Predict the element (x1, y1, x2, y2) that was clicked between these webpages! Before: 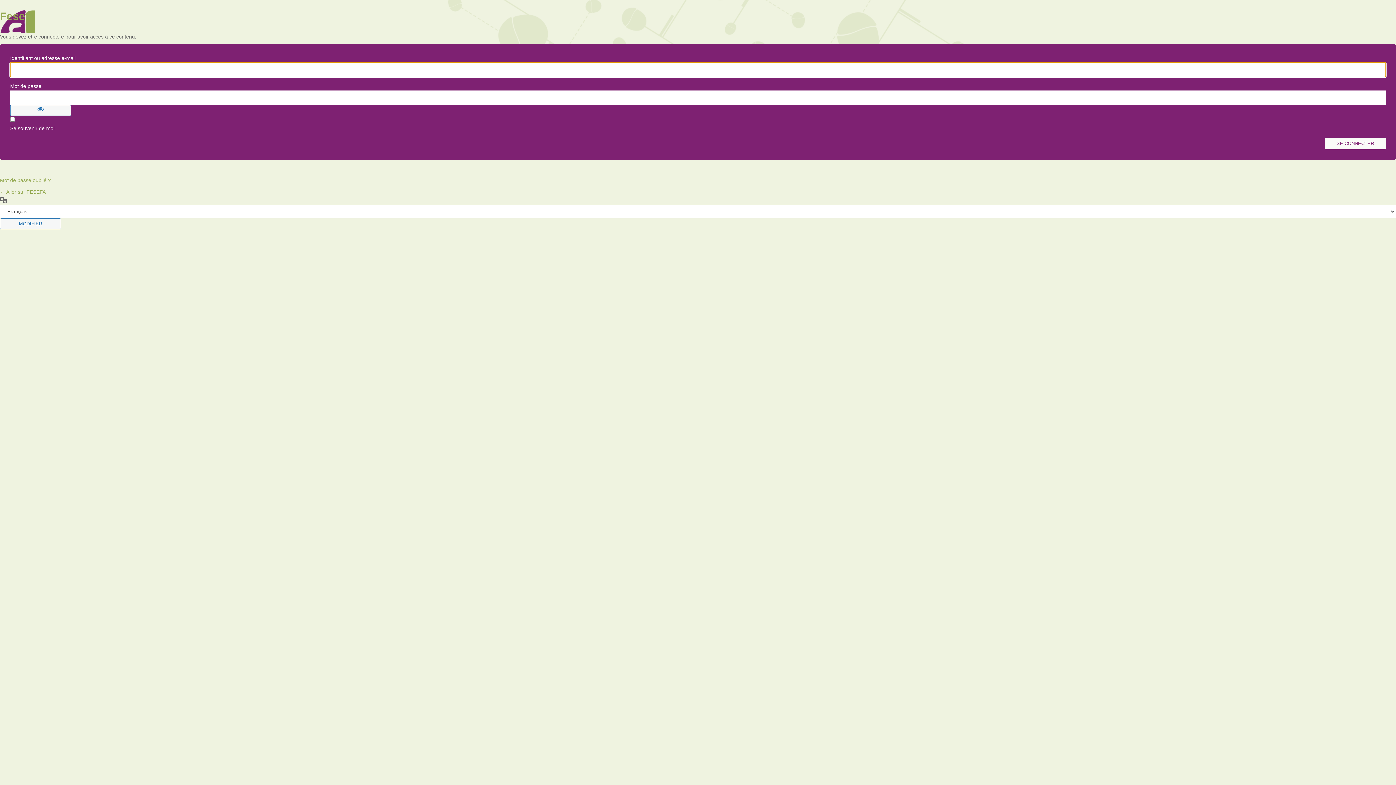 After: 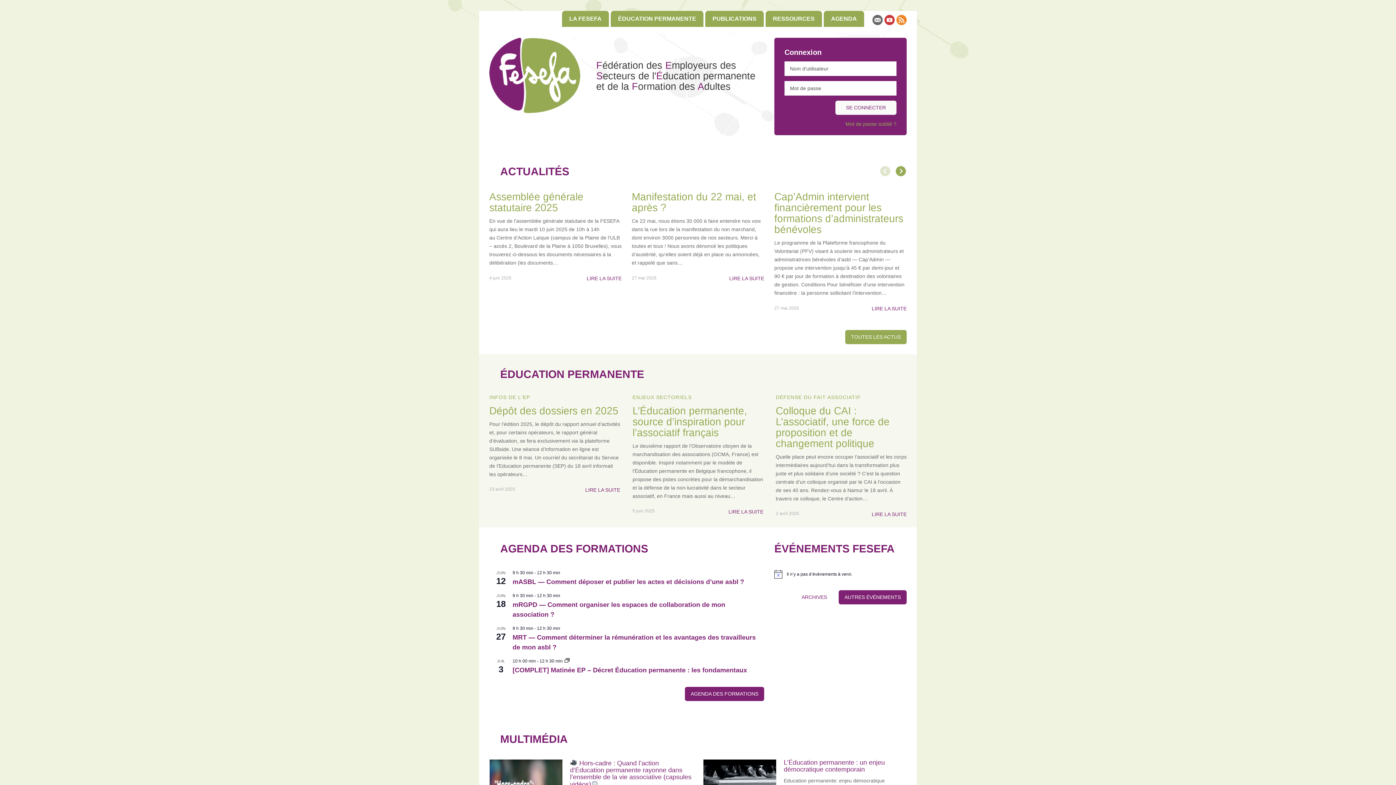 Action: bbox: (0, 10, 34, 33) label: Fesefa